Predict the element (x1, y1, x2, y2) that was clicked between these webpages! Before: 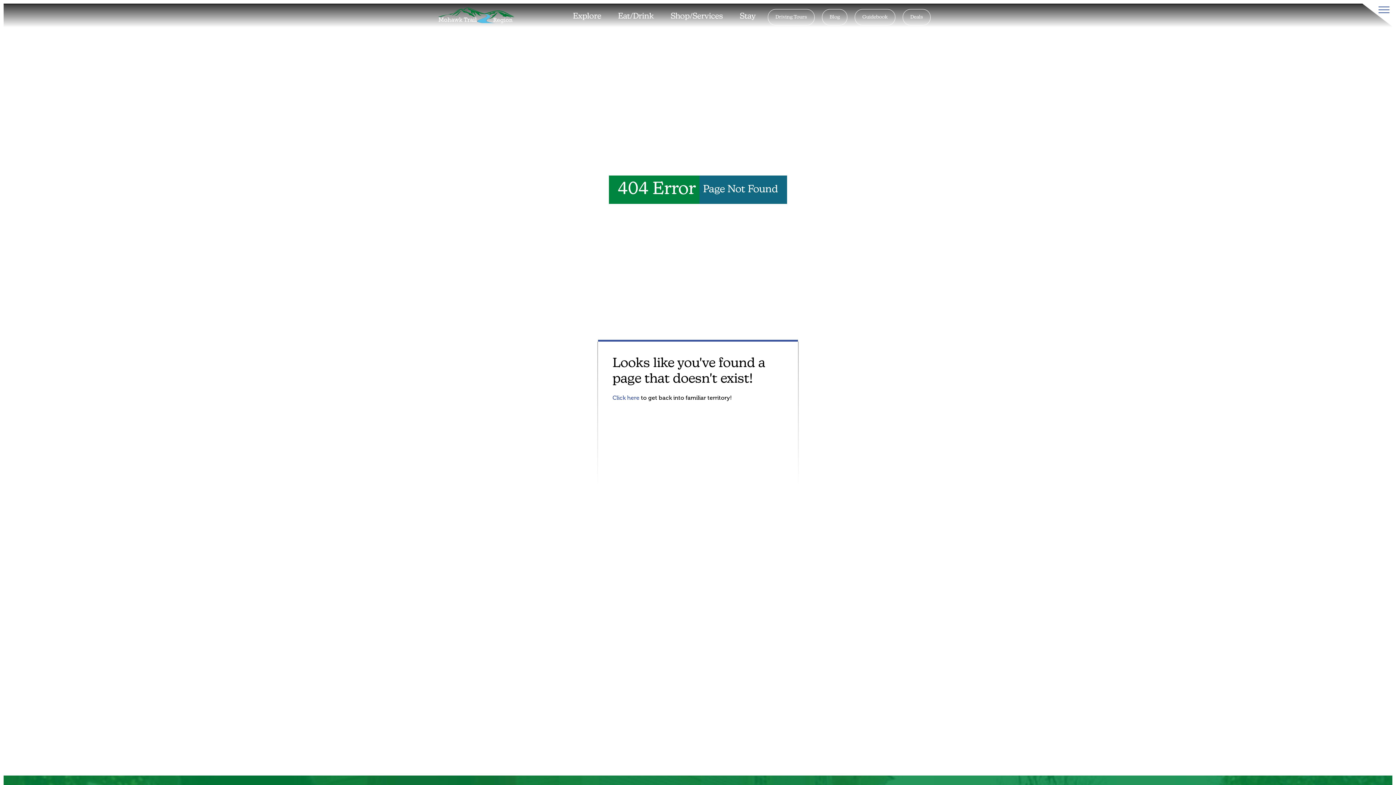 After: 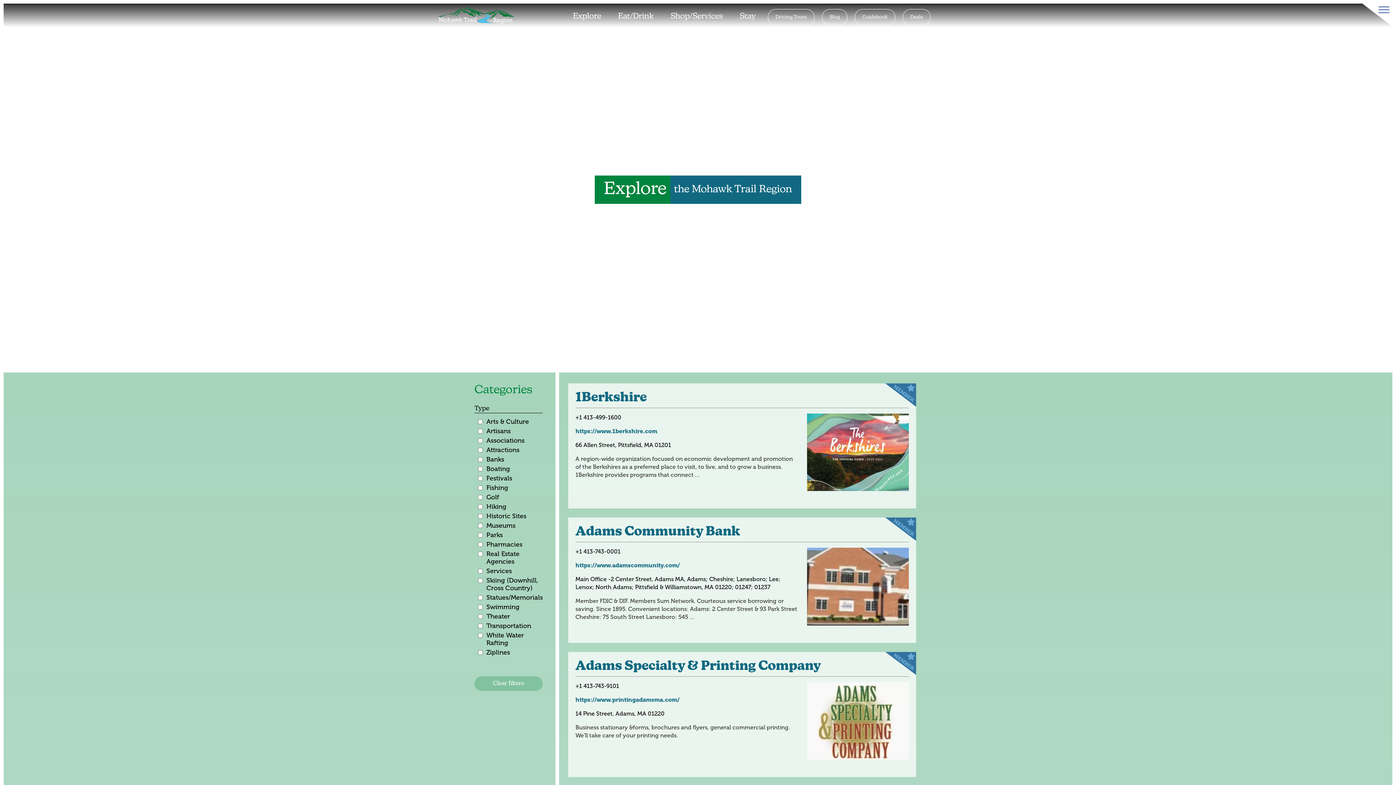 Action: label: Explore bbox: (572, 11, 602, 21)